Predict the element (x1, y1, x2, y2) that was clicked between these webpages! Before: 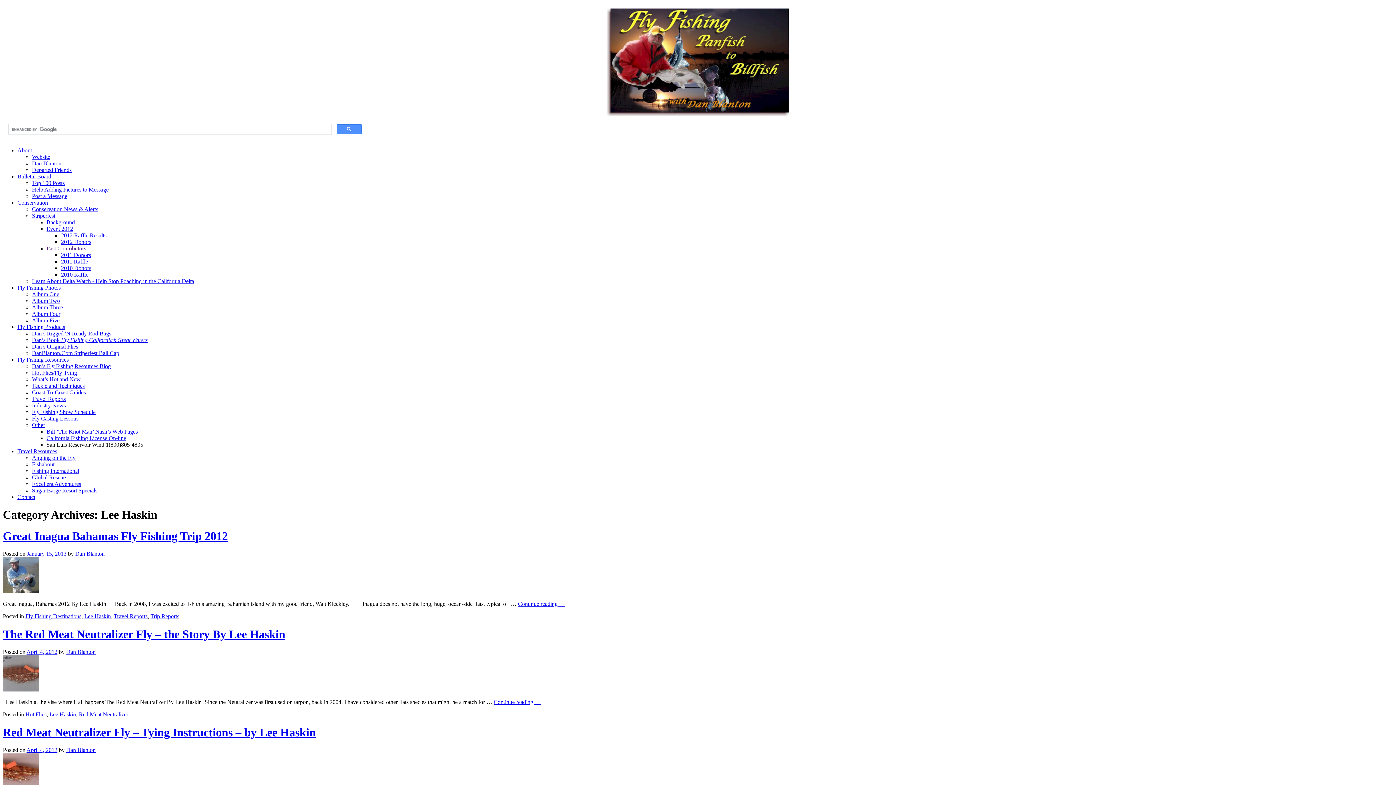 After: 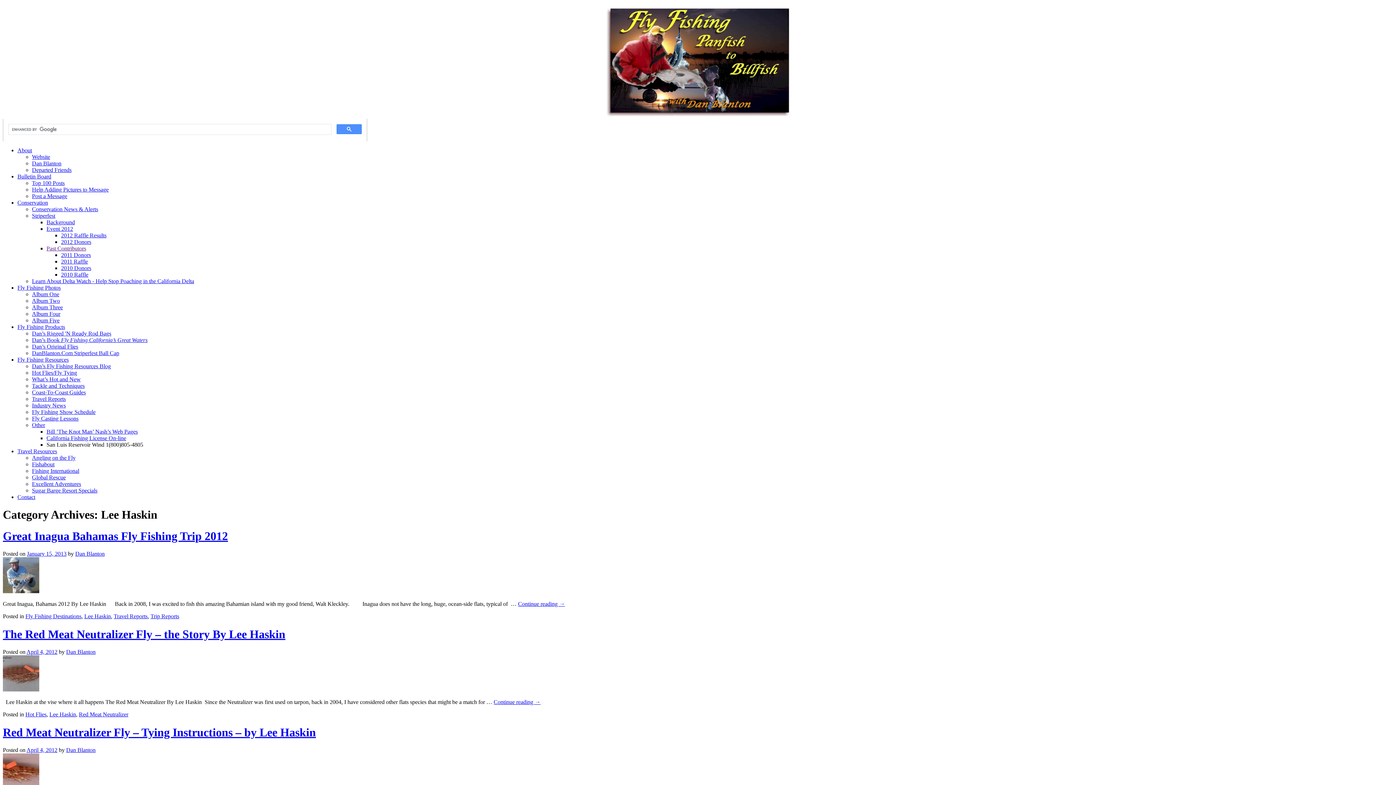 Action: bbox: (61, 258, 88, 264) label: 2011 Raffle